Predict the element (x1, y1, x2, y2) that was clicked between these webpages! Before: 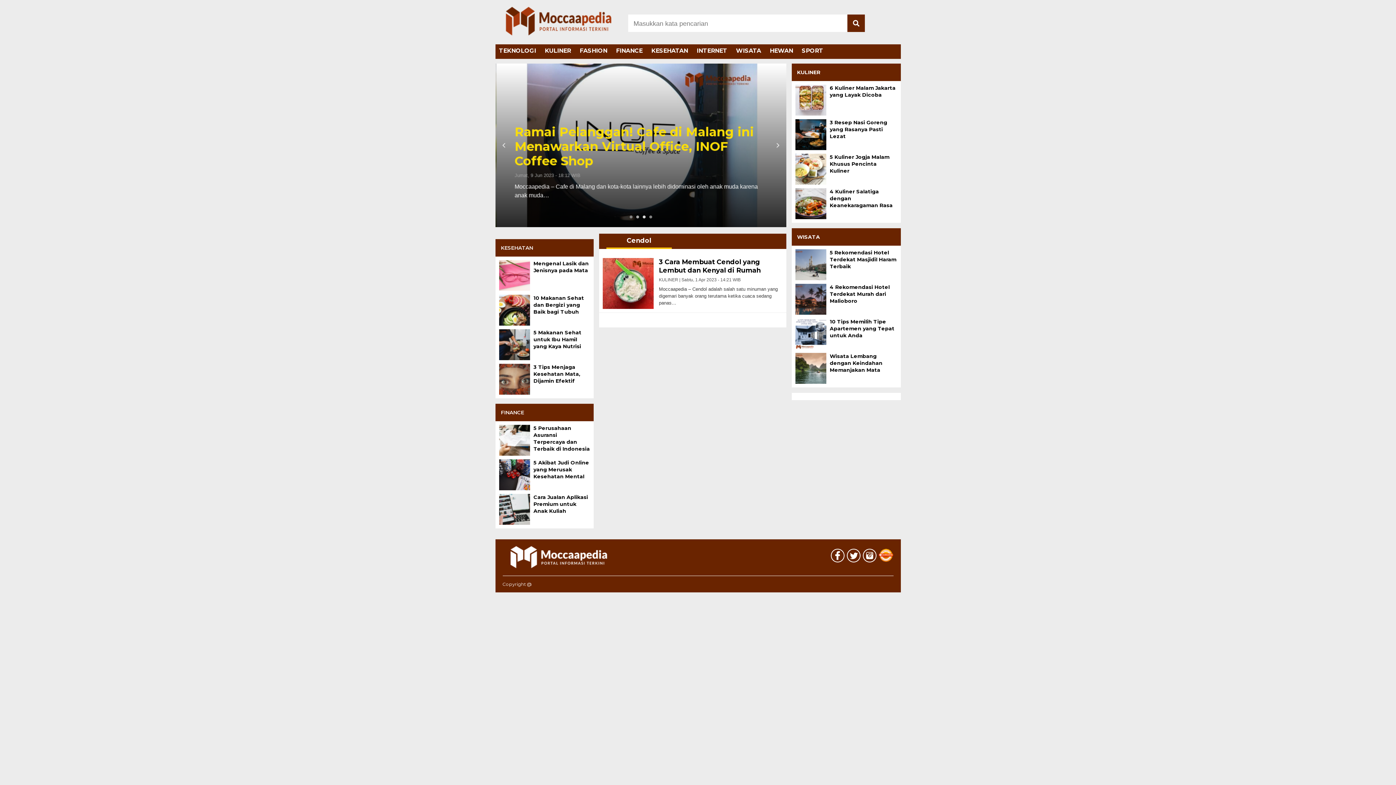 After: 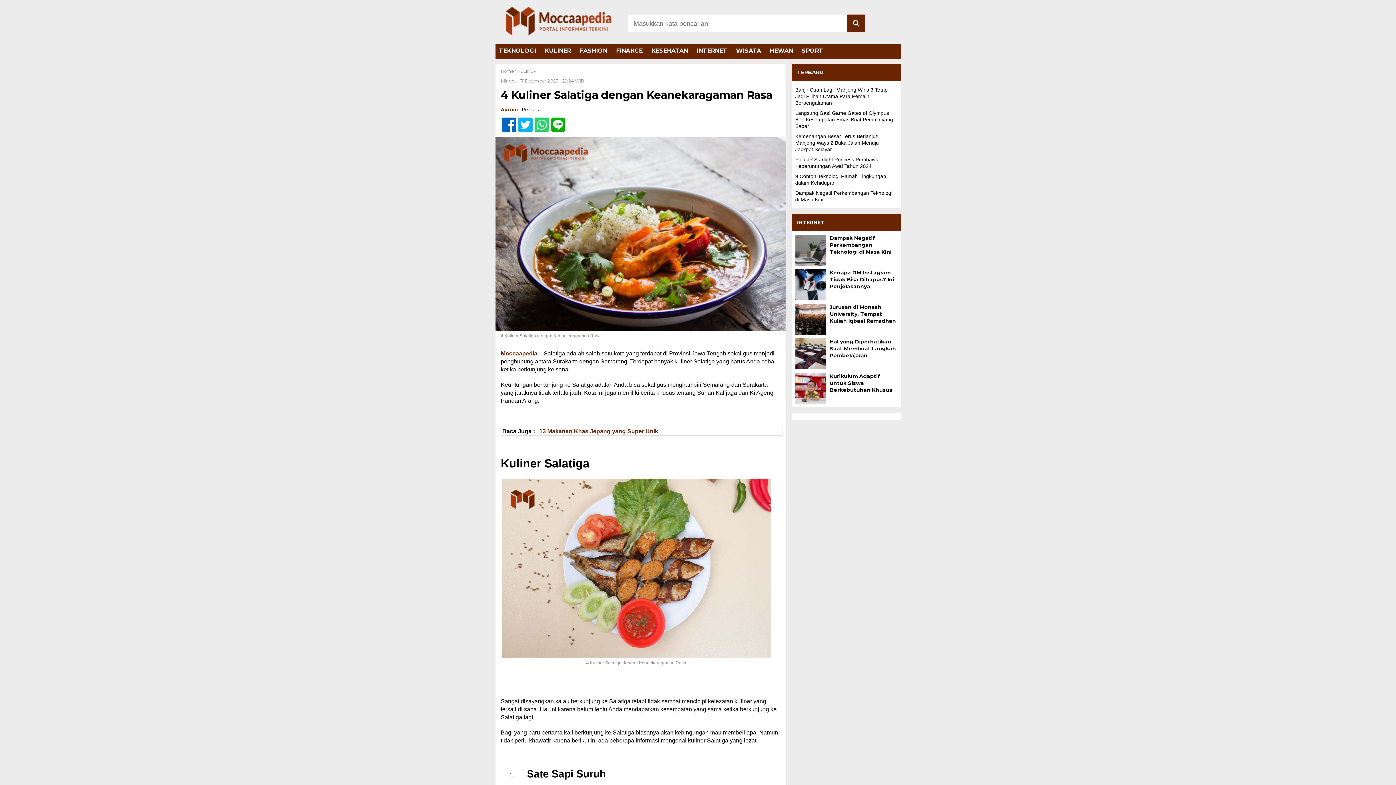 Action: label: 4 Kuliner Salatiga dengan Keanekaragaman Rasa bbox: (795, 188, 897, 209)